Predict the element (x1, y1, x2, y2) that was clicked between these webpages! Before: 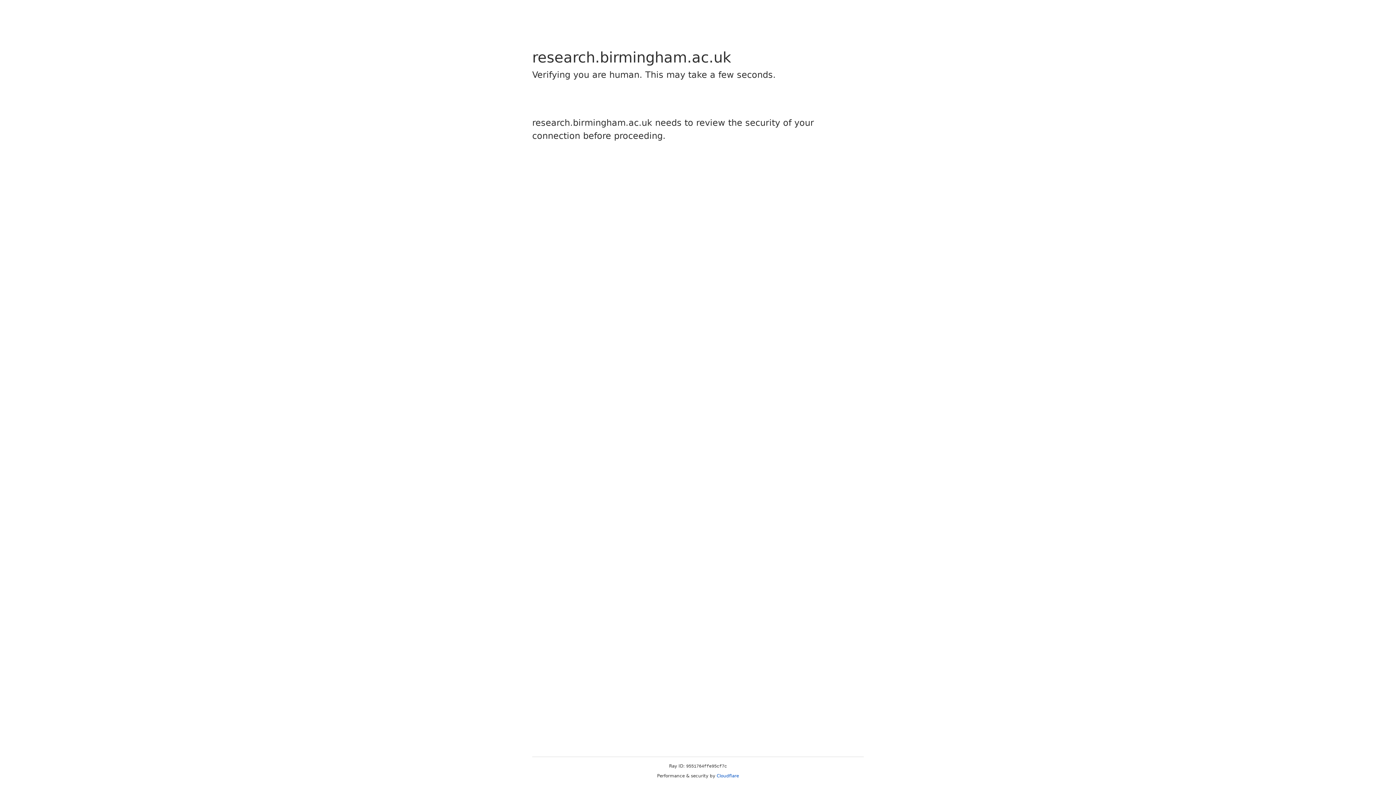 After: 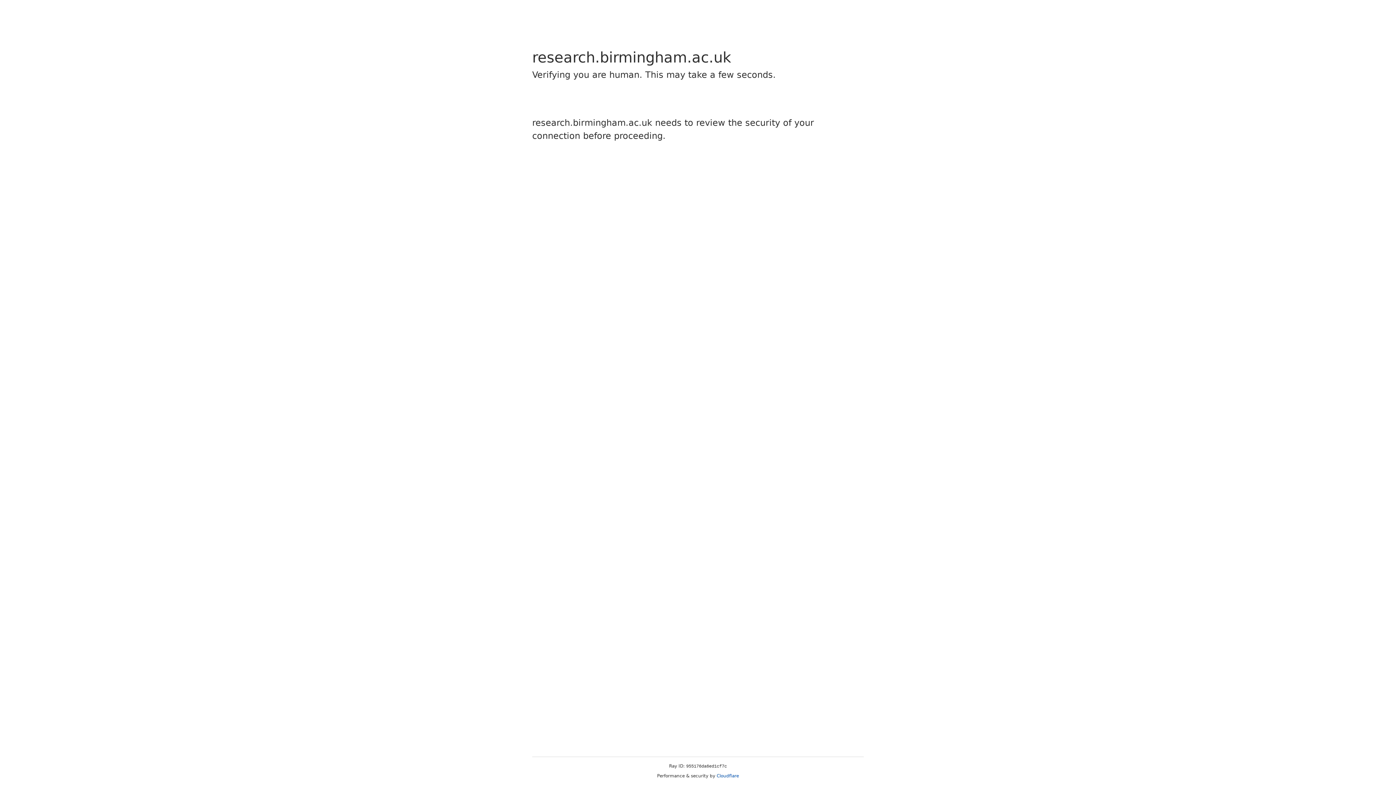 Action: label: Cloudflare bbox: (716, 773, 739, 778)